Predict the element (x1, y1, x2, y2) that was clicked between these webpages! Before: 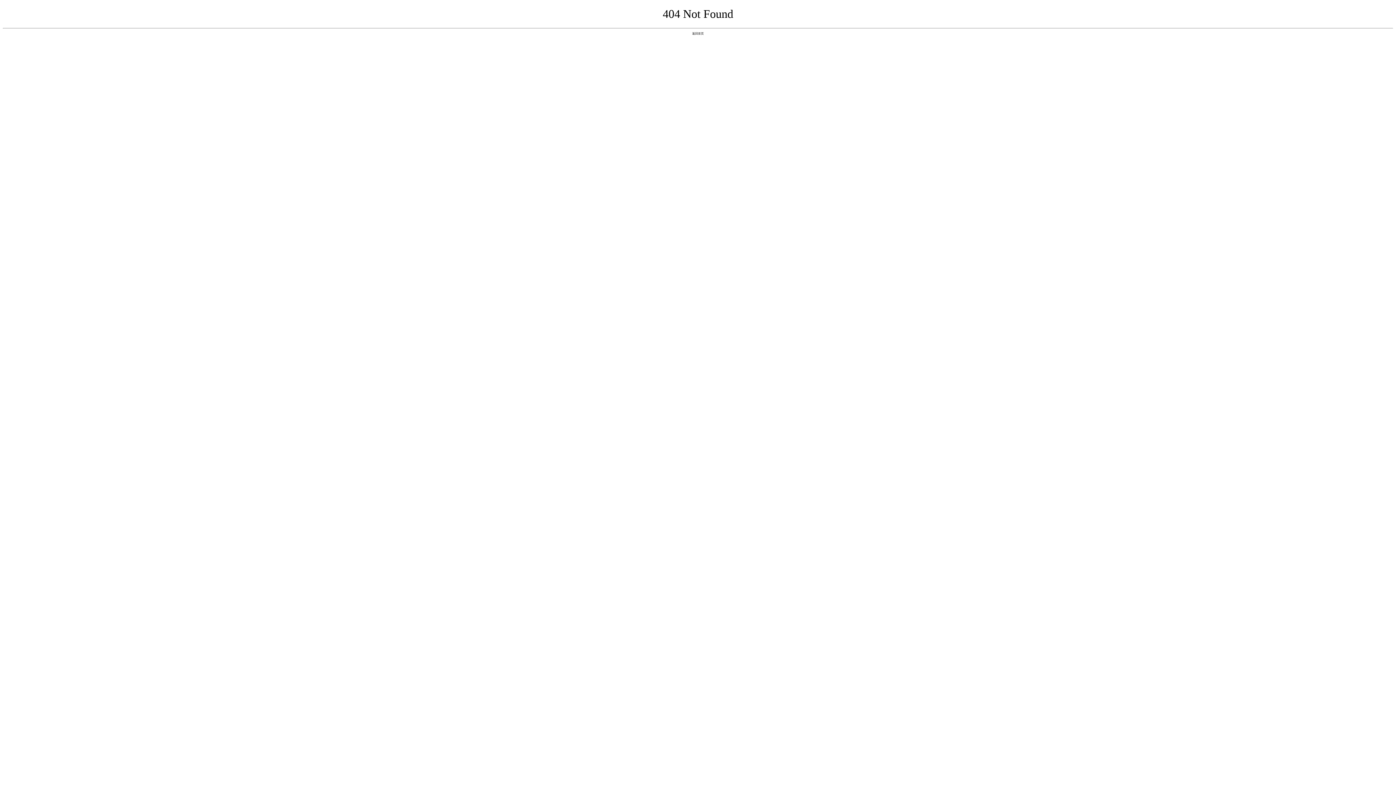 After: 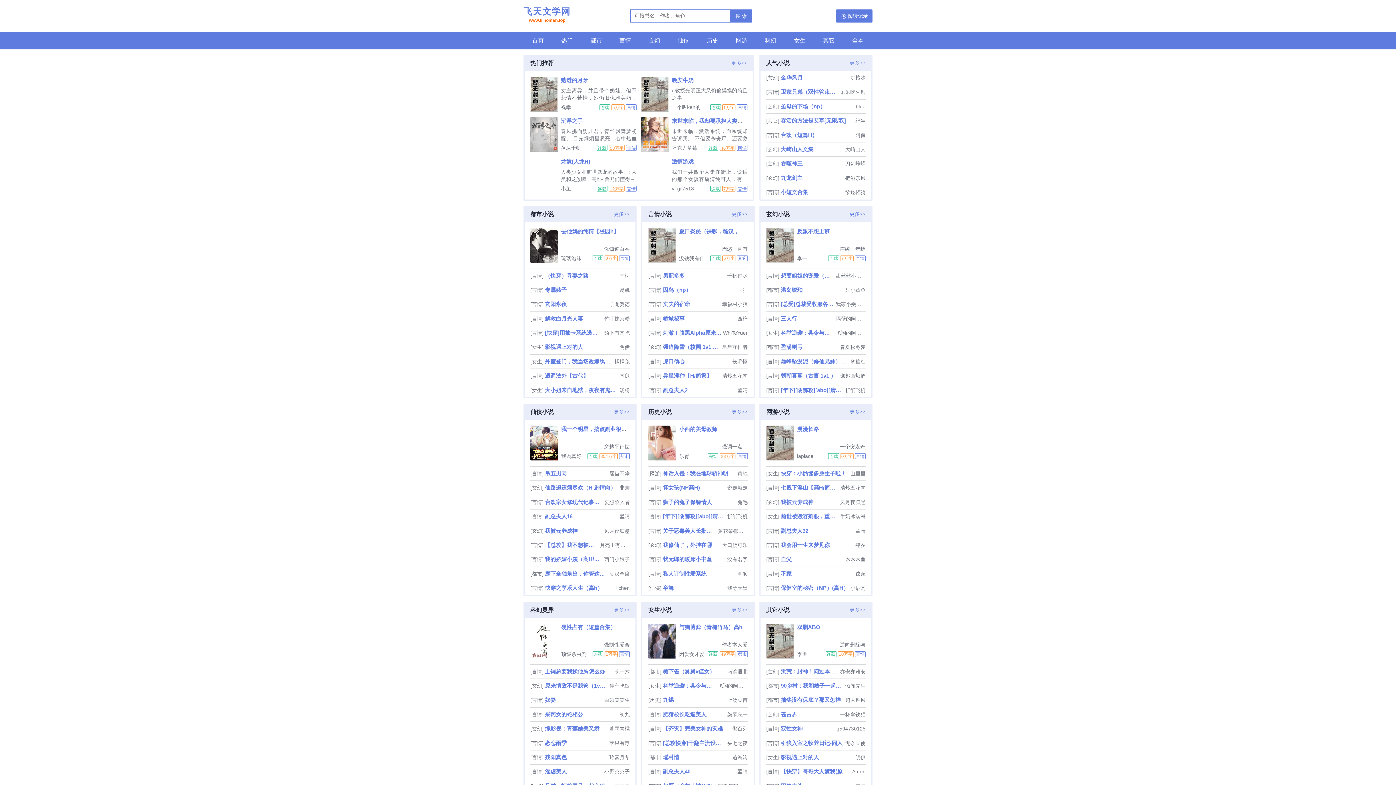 Action: bbox: (692, 31, 704, 35) label: 返回首页